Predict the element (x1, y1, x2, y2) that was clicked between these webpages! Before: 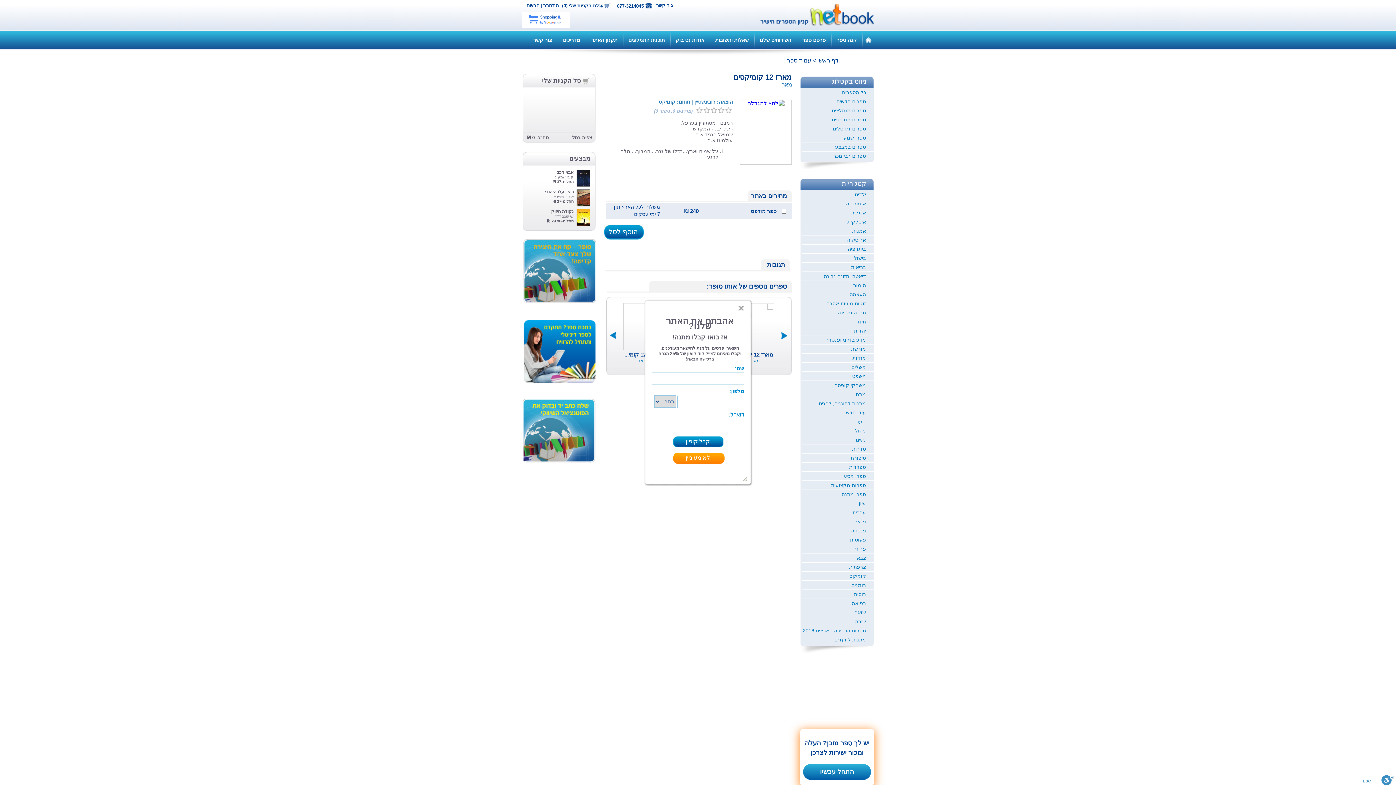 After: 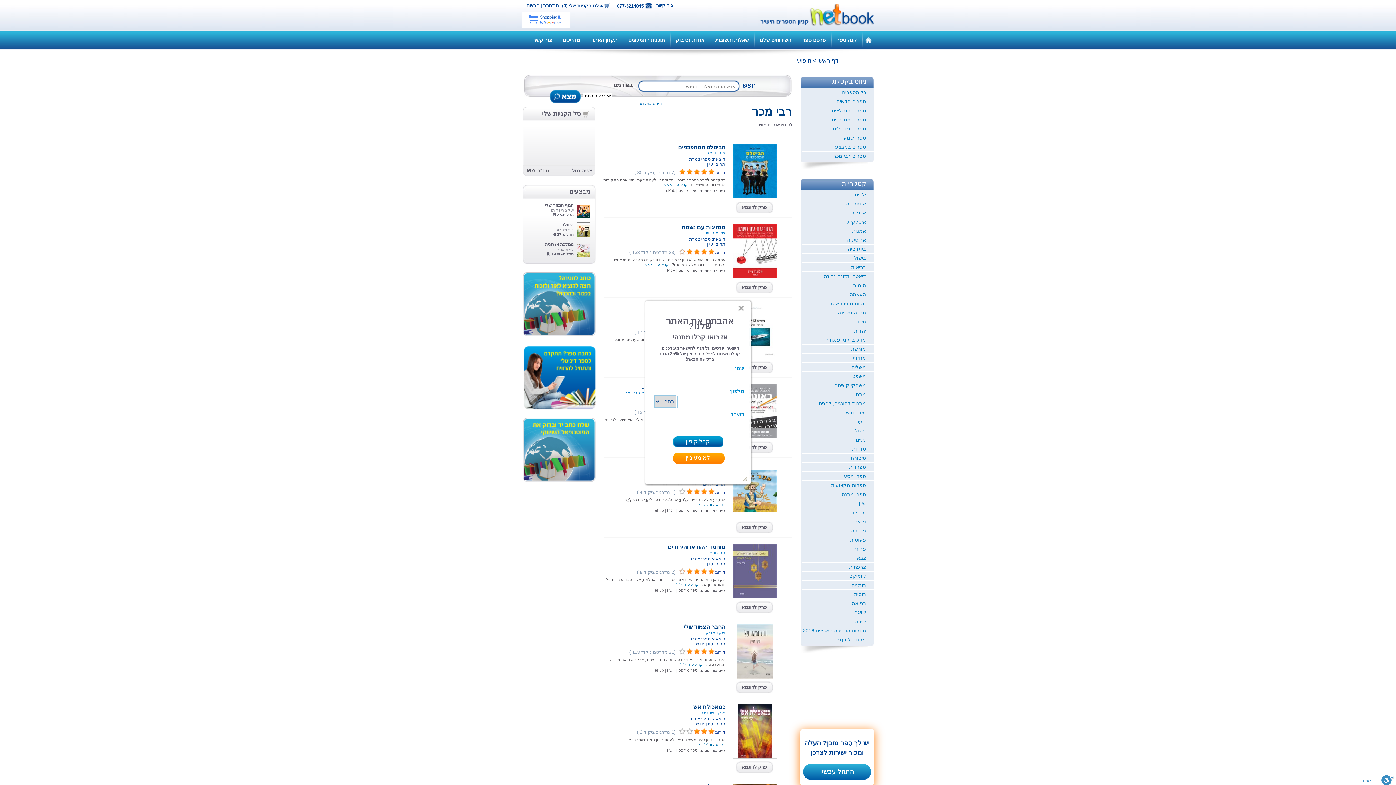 Action: bbox: (802, 151, 873, 160) label: ספרים רבי מכר